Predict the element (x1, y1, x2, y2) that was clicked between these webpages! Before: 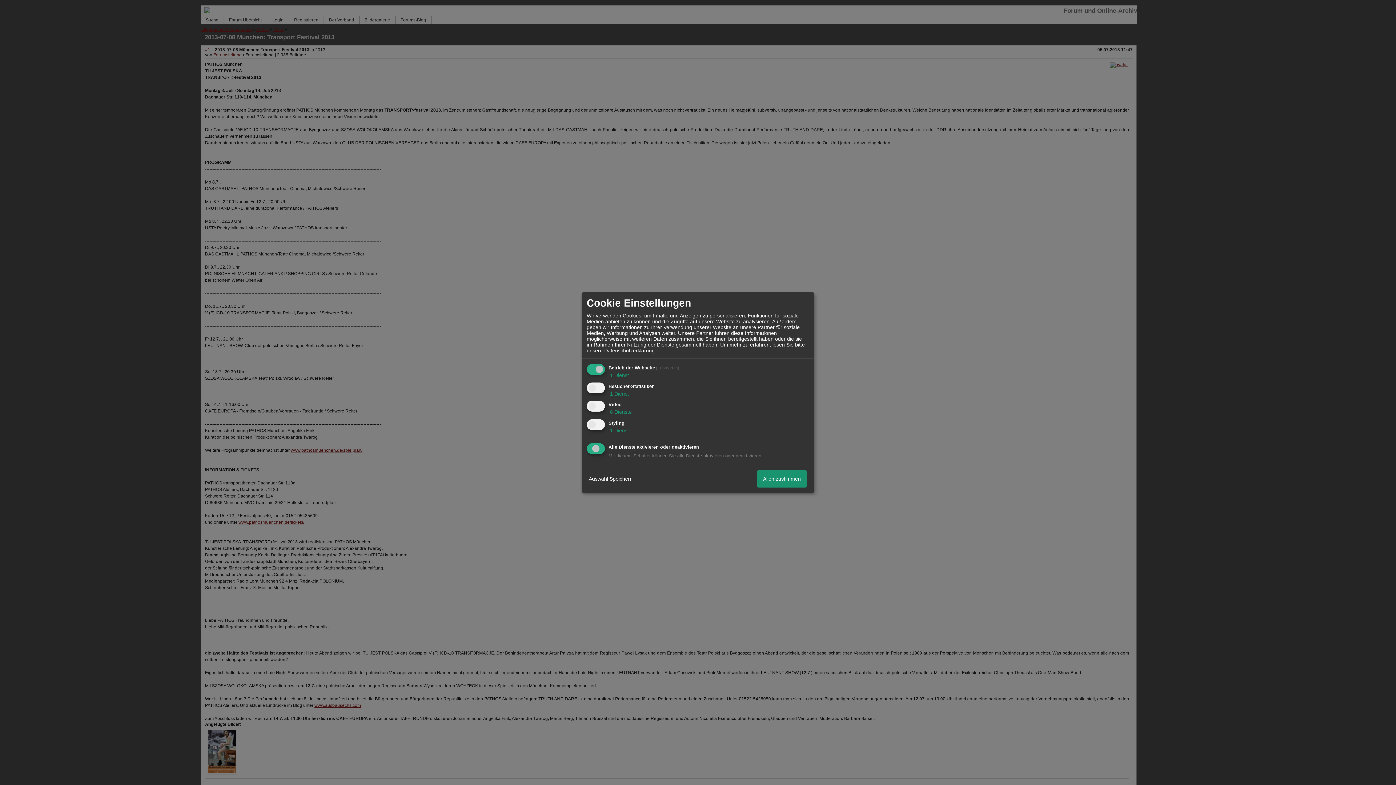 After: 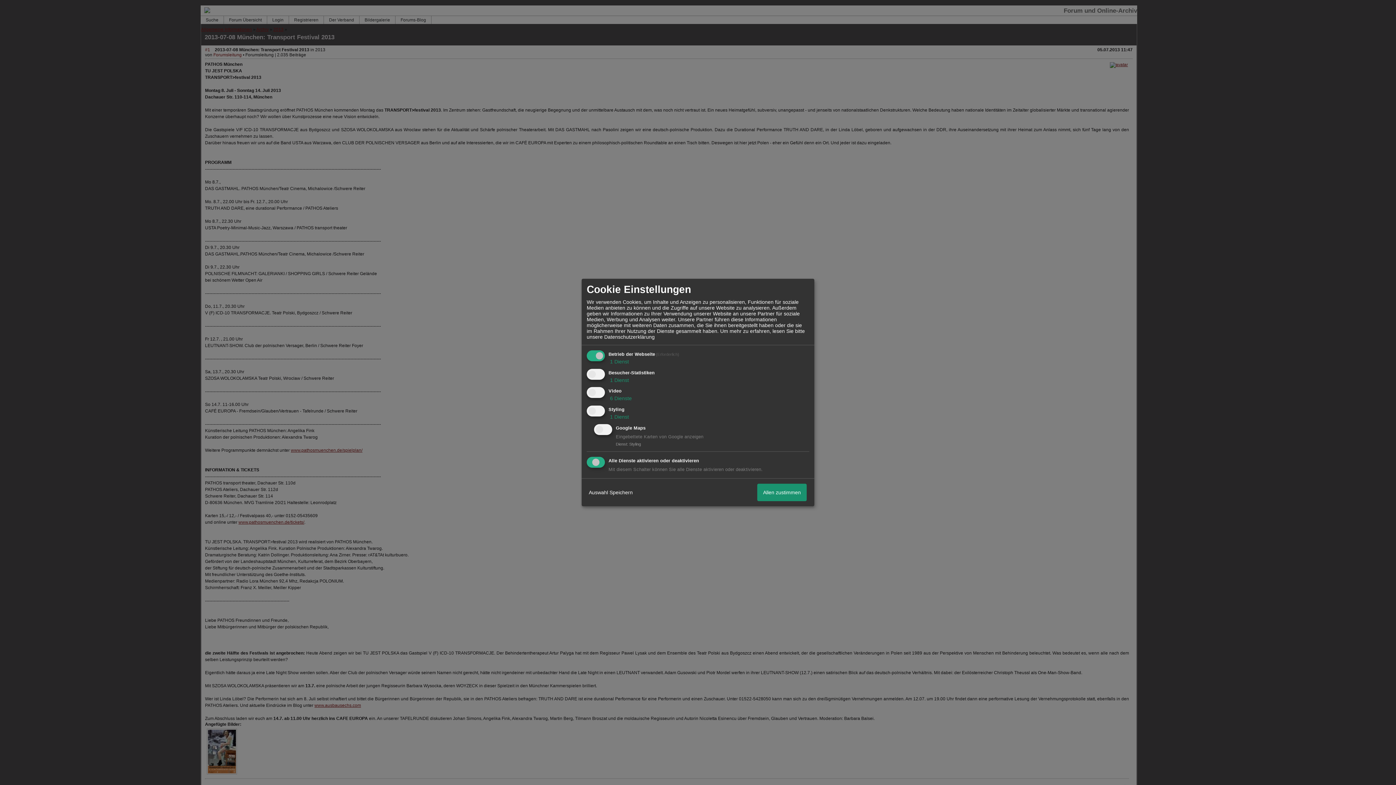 Action: label:  1 Dienst bbox: (608, 427, 629, 433)